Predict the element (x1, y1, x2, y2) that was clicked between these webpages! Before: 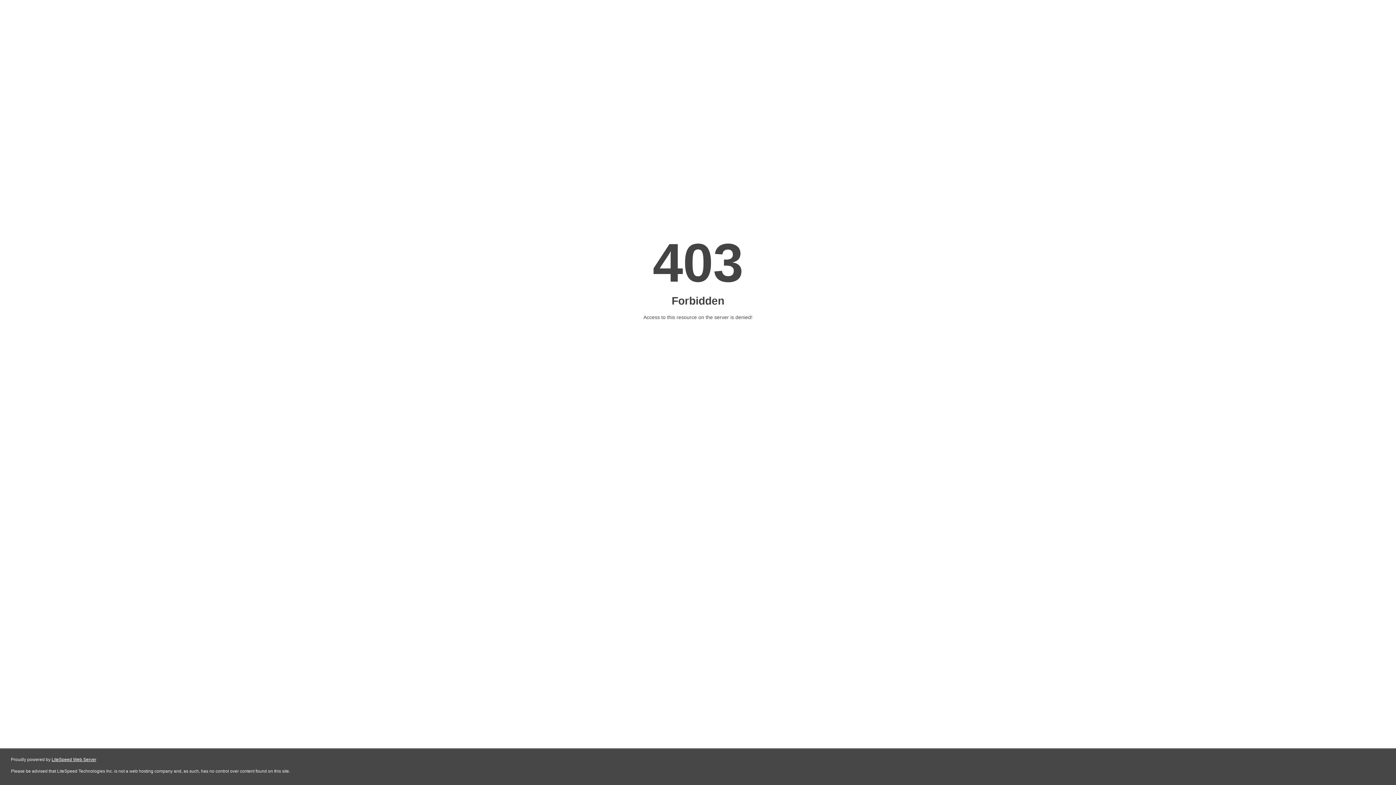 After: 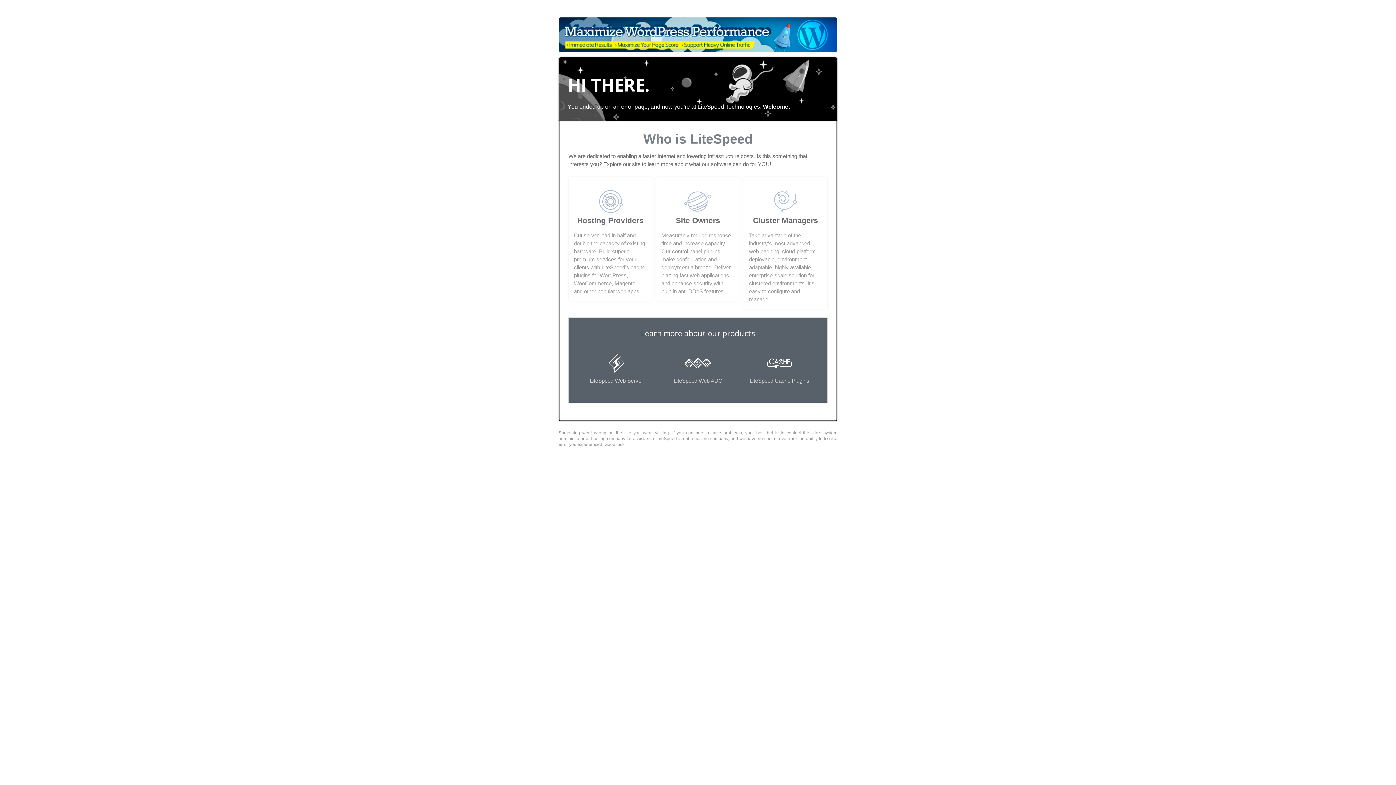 Action: label: LiteSpeed Web Server bbox: (51, 757, 96, 762)